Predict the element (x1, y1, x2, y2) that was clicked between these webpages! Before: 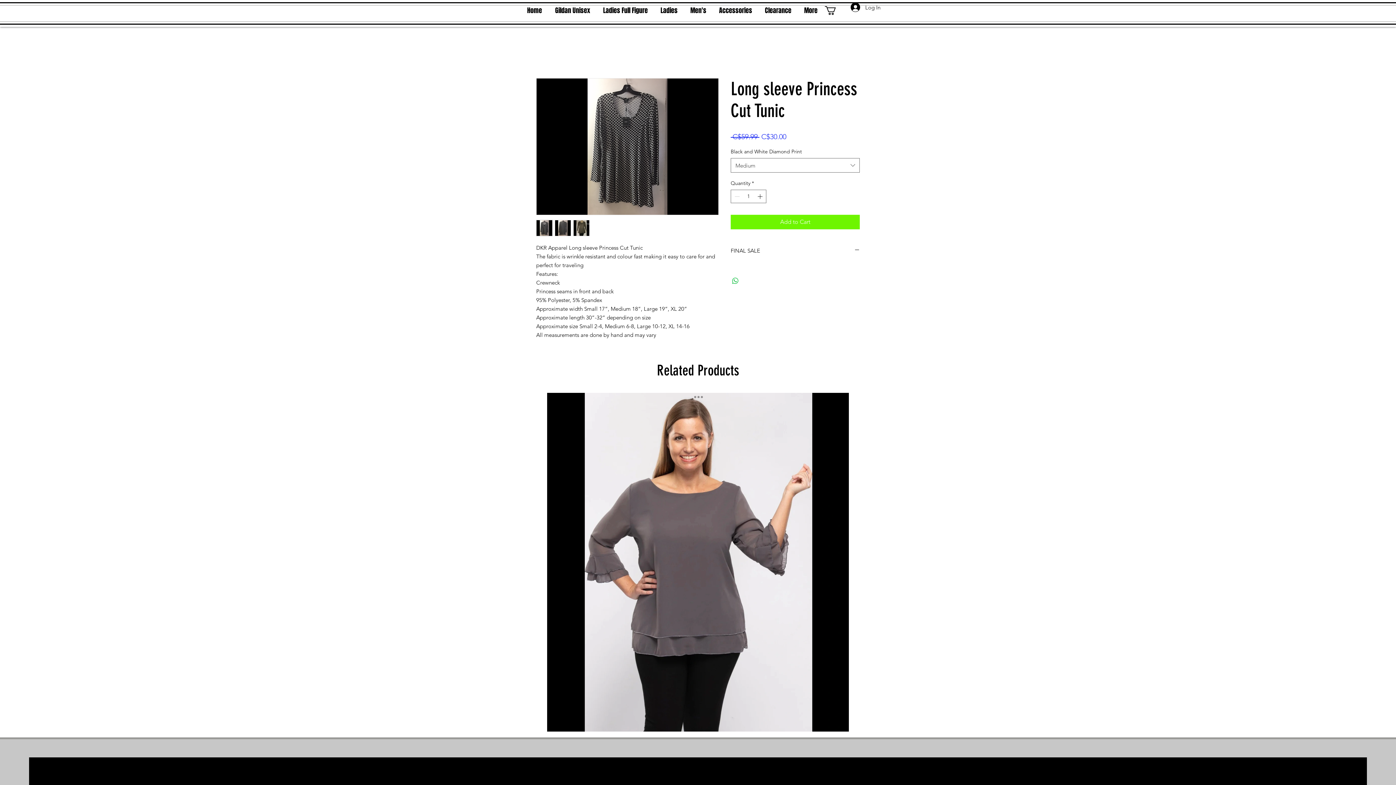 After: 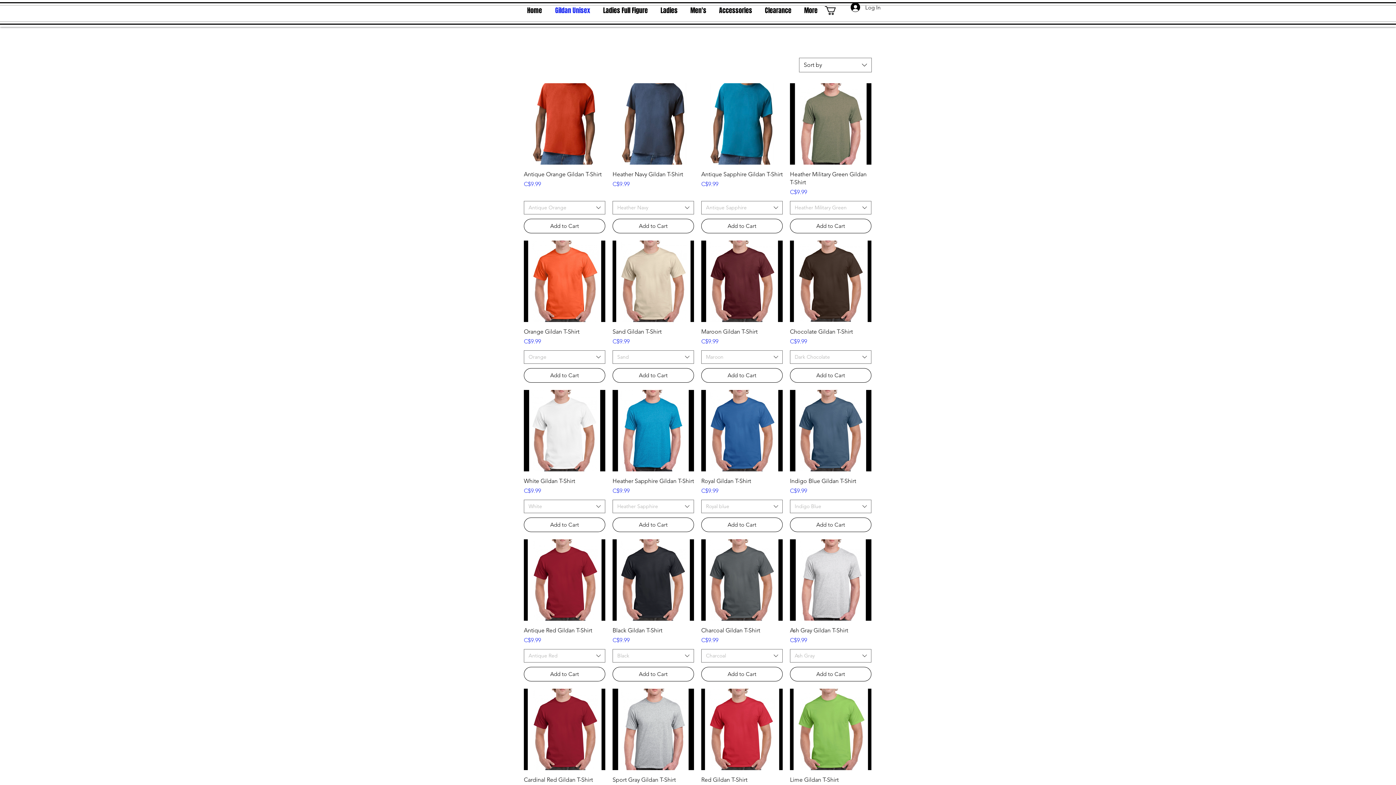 Action: label: Gildan Unisex bbox: (549, 4, 597, 16)